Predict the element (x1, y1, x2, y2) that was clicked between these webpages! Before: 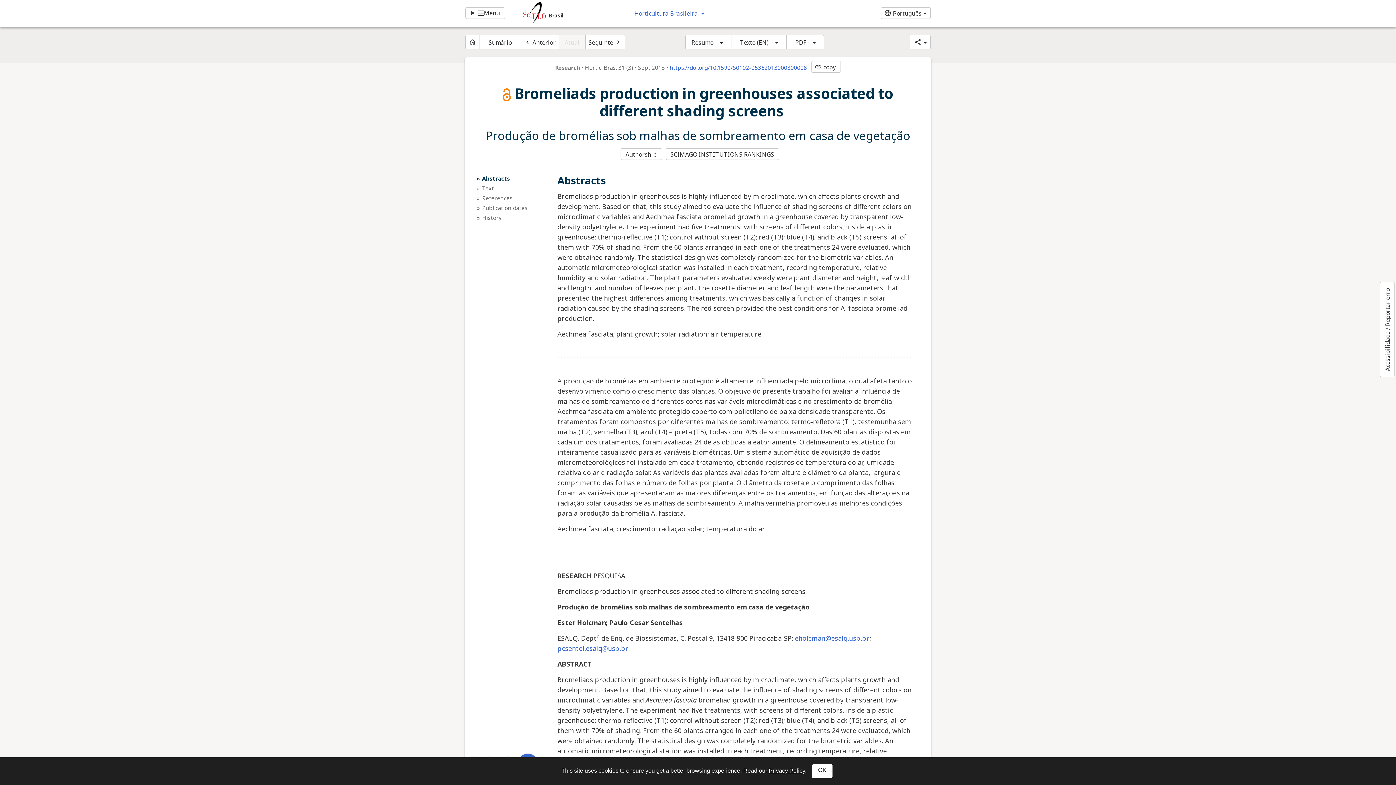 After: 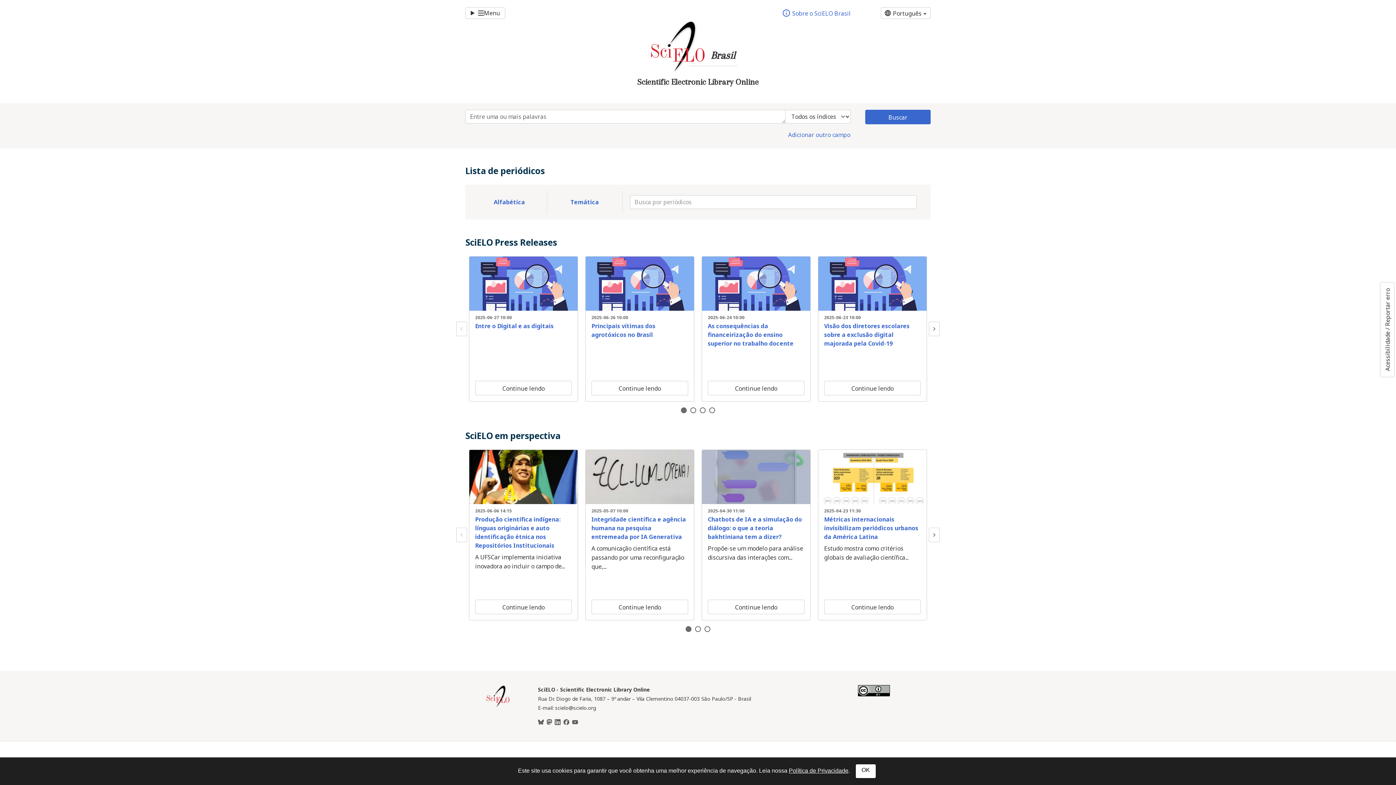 Action: bbox: (505, 18, 546, 26) label: Brasil